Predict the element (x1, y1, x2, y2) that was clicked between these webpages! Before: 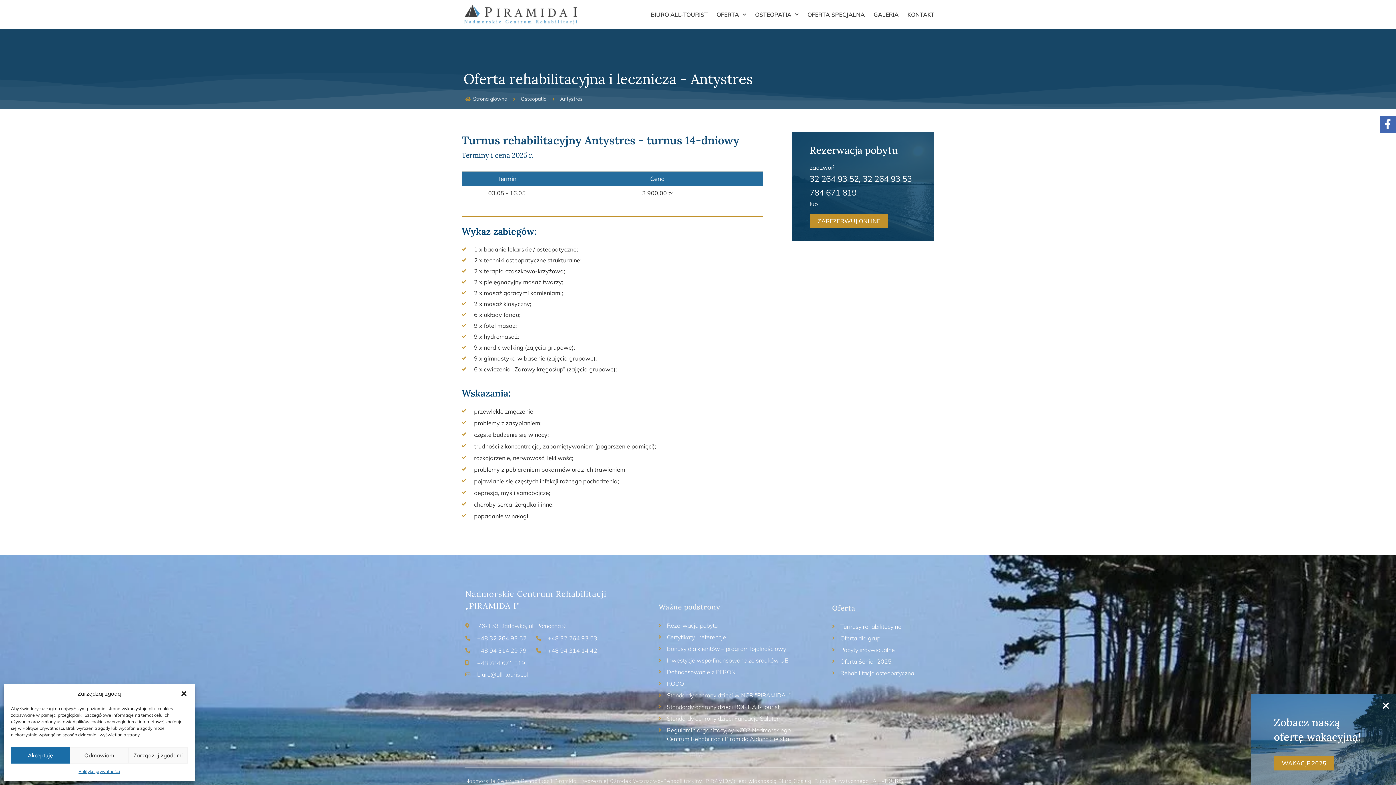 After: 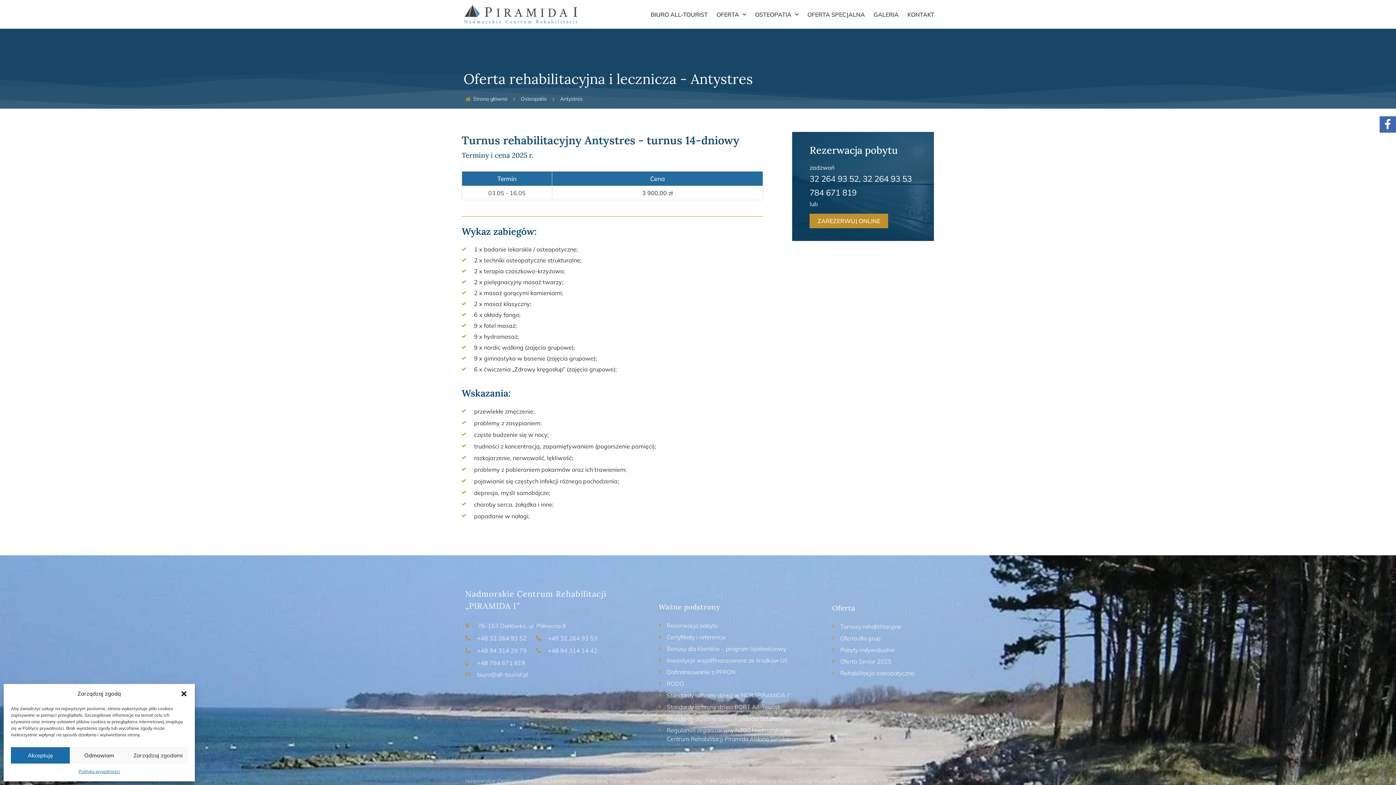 Action: label: Regulamin organizacyjny NZOZ Nadmorskiego Centrum Rehabilitacji Piramida Aldona Sielska bbox: (658, 726, 807, 743)